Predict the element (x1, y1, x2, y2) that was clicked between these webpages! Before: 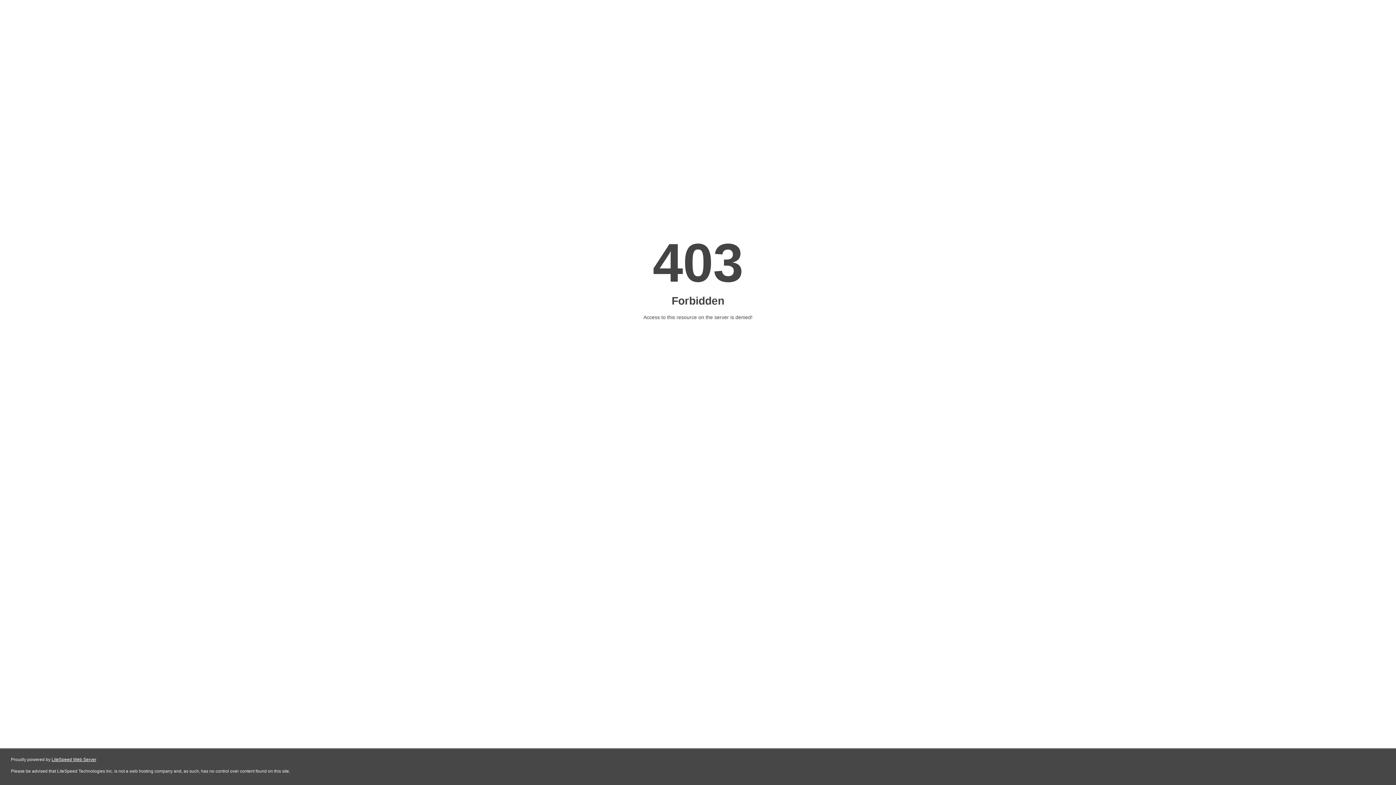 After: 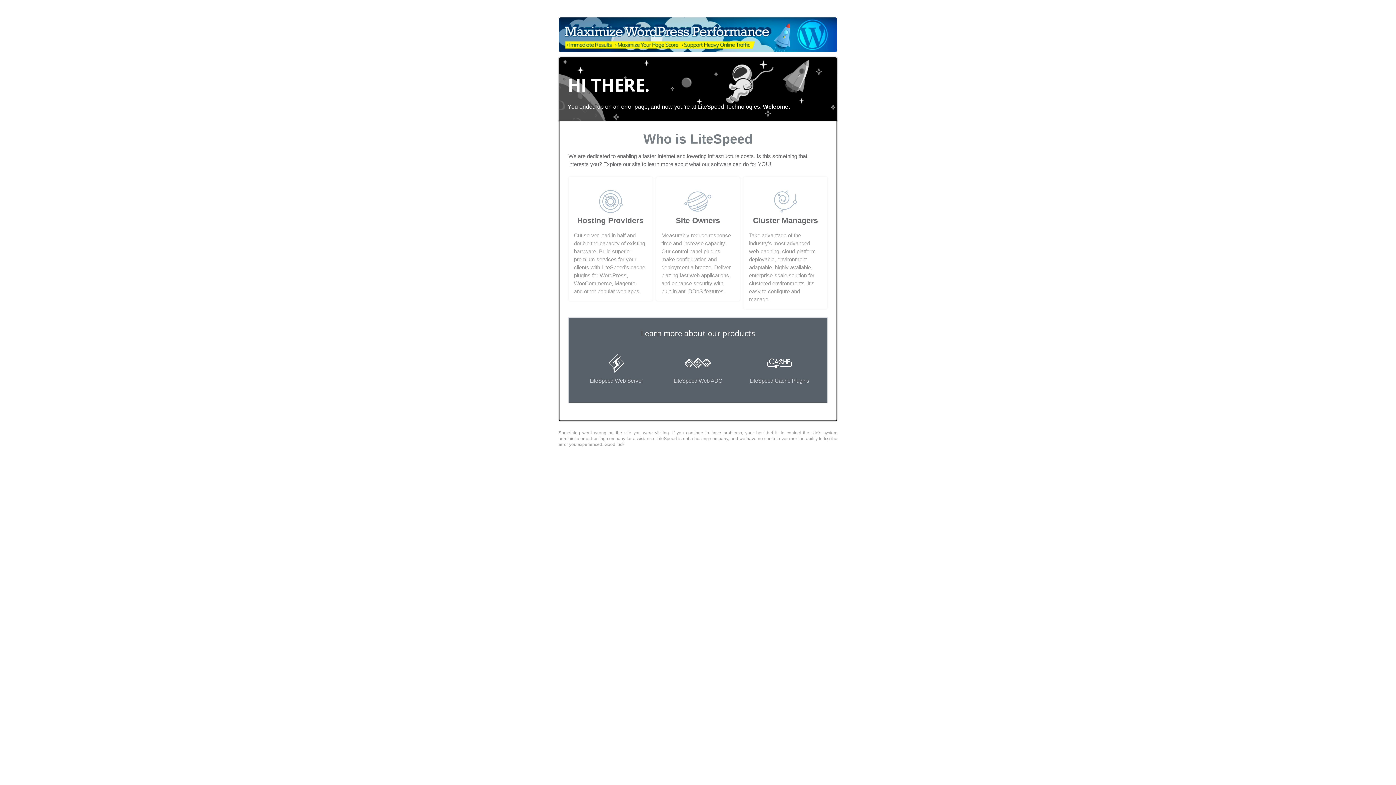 Action: bbox: (51, 757, 96, 762) label: LiteSpeed Web Server